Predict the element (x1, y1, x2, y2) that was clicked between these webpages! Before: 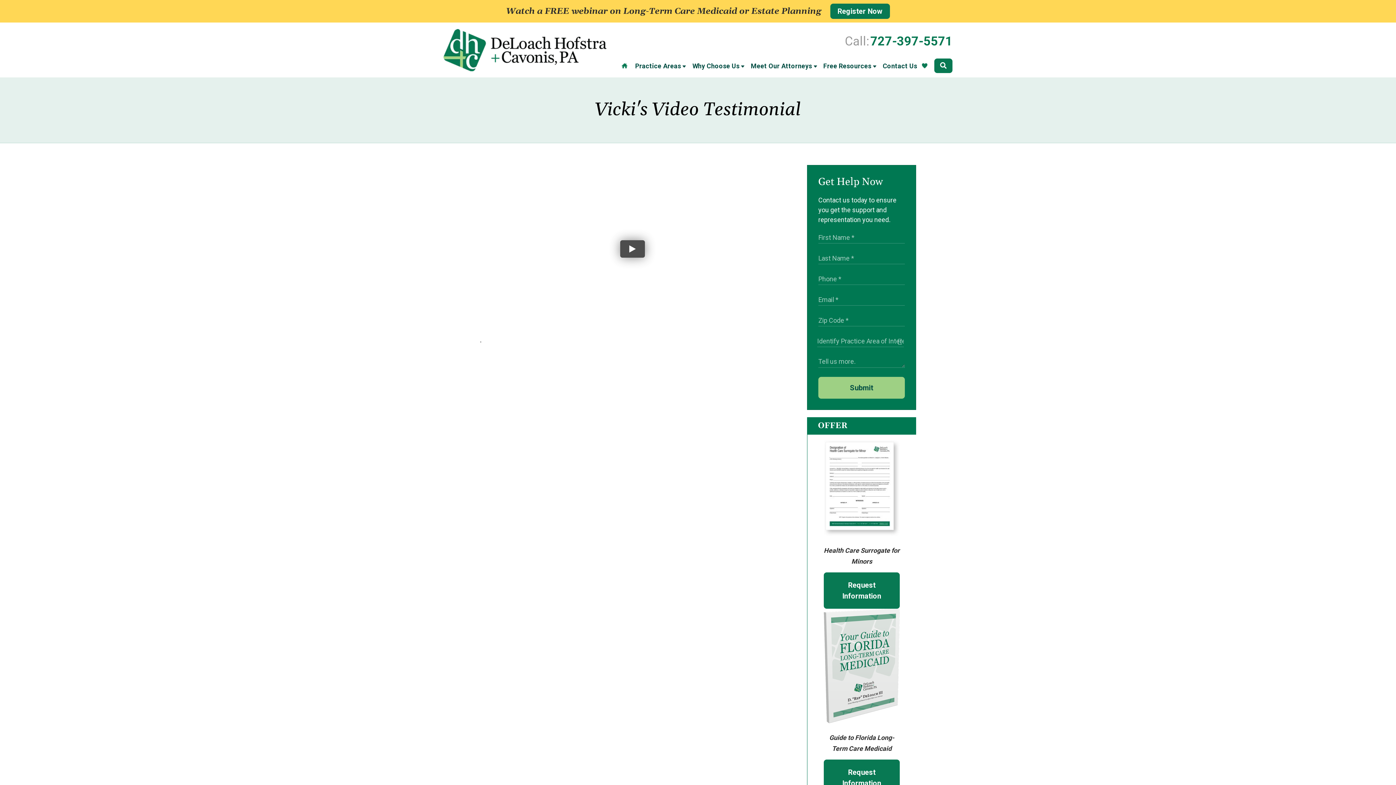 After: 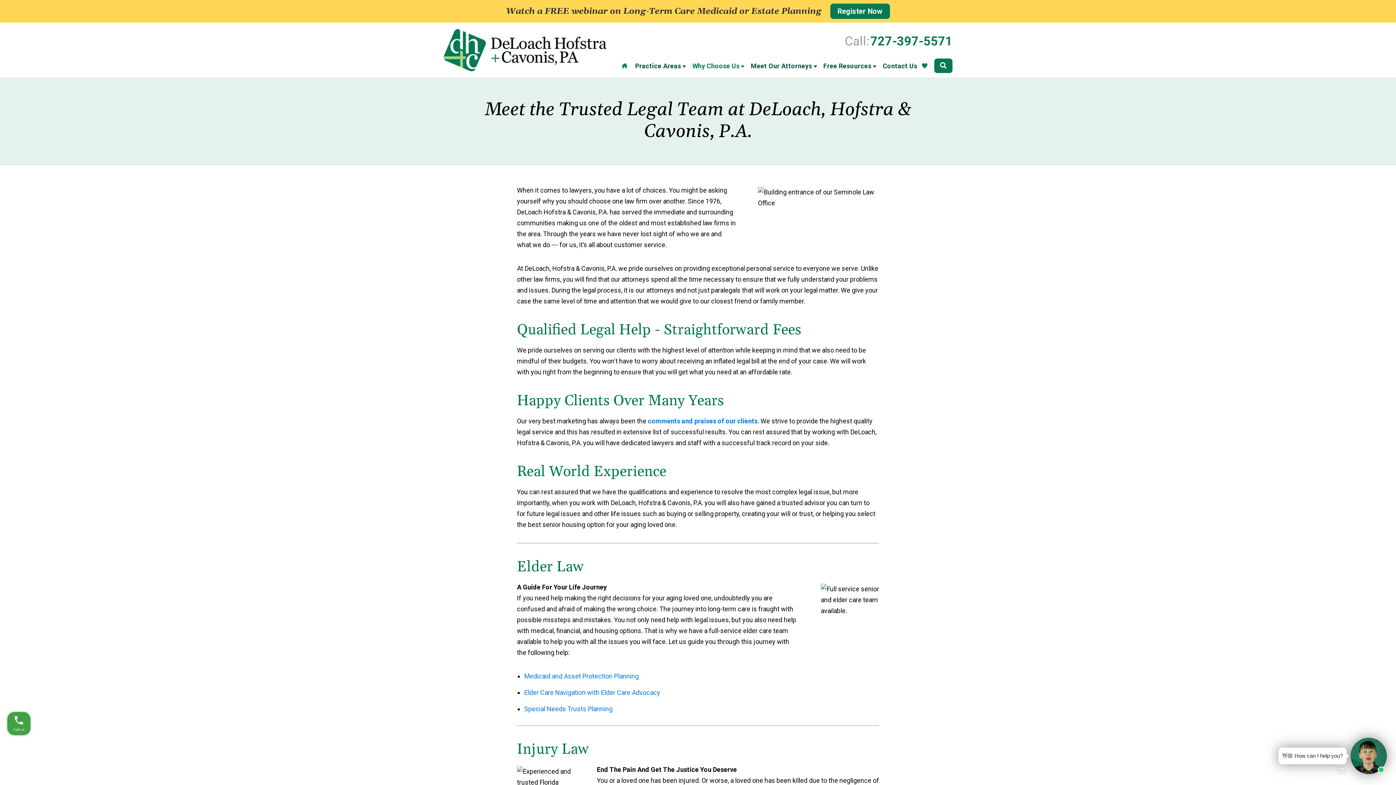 Action: label: Why Choose Us bbox: (687, 57, 739, 77)